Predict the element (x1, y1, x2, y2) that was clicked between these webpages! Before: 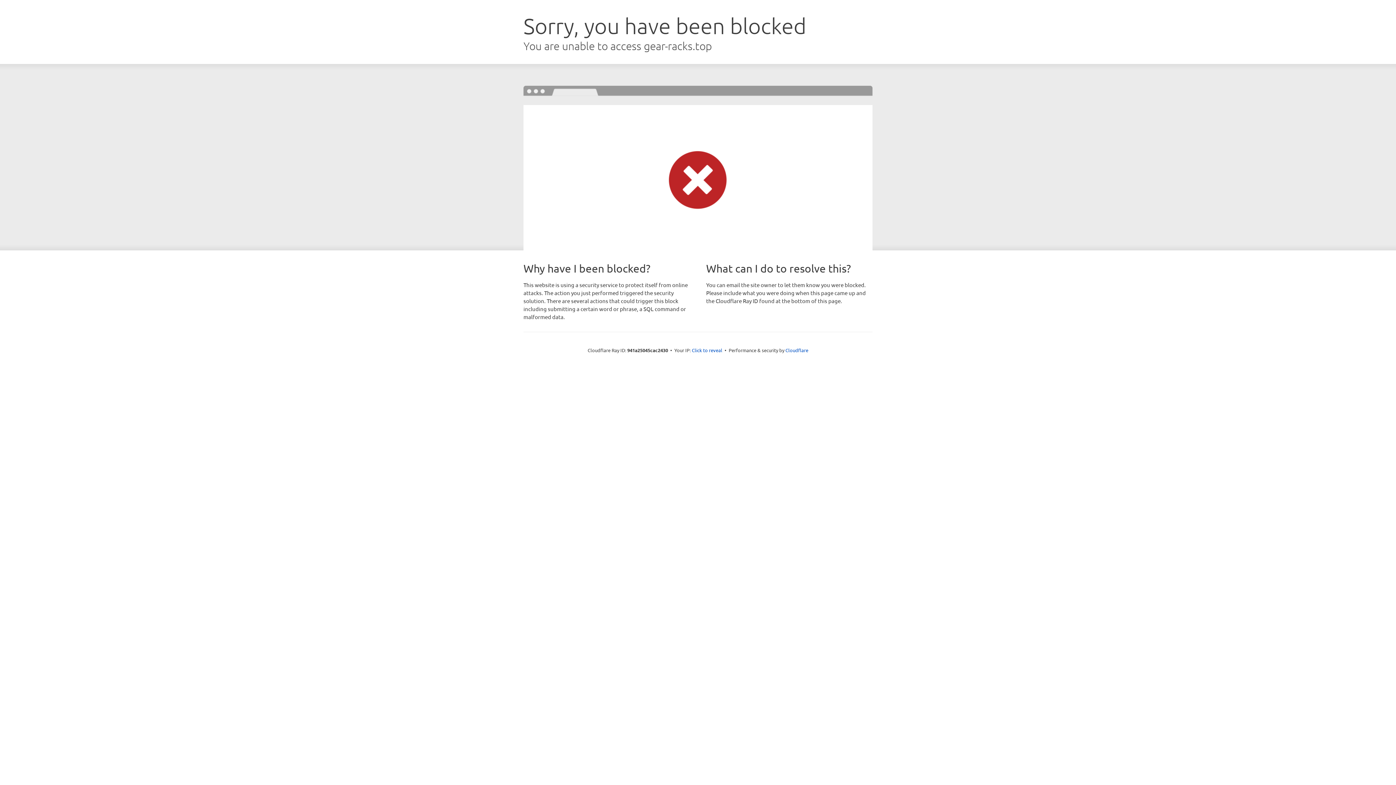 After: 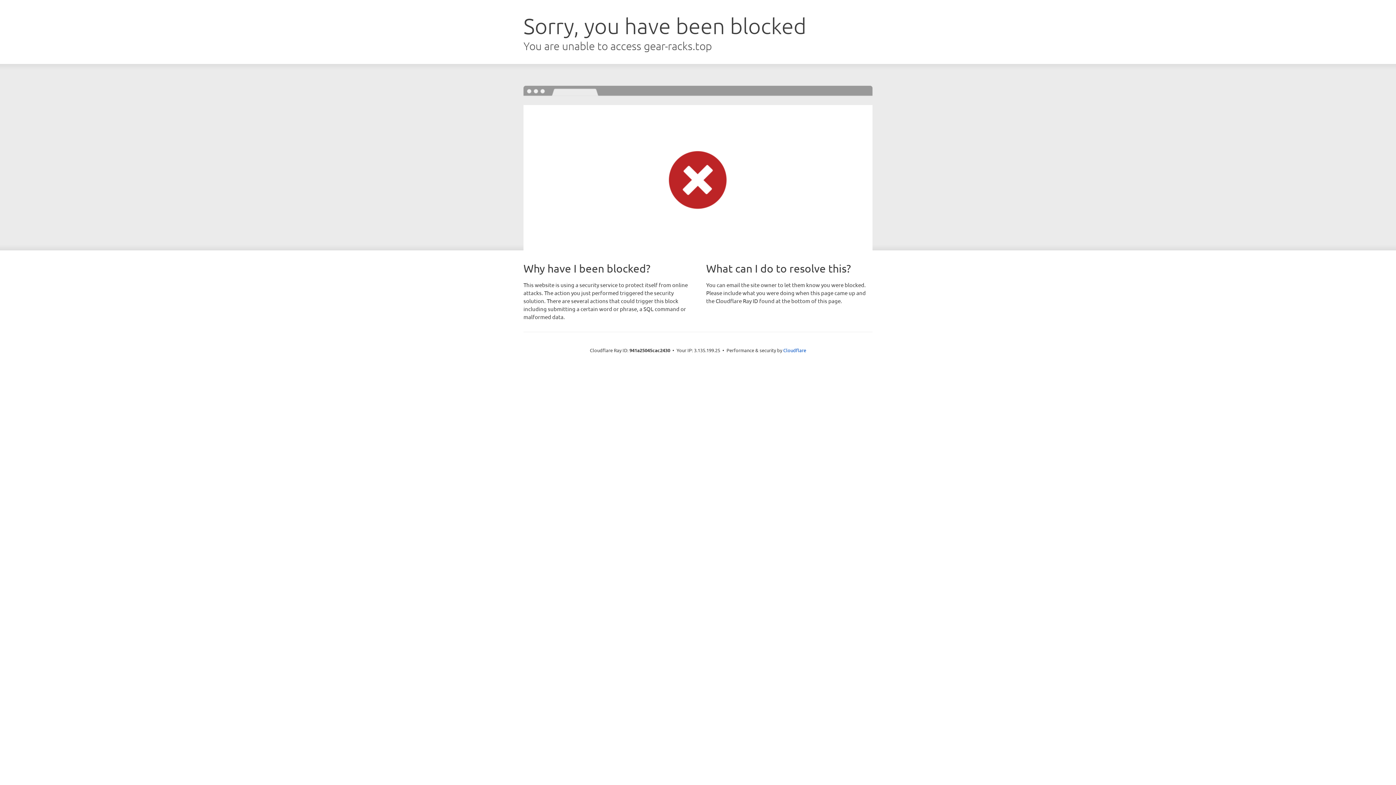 Action: label: Click to reveal bbox: (692, 346, 722, 353)